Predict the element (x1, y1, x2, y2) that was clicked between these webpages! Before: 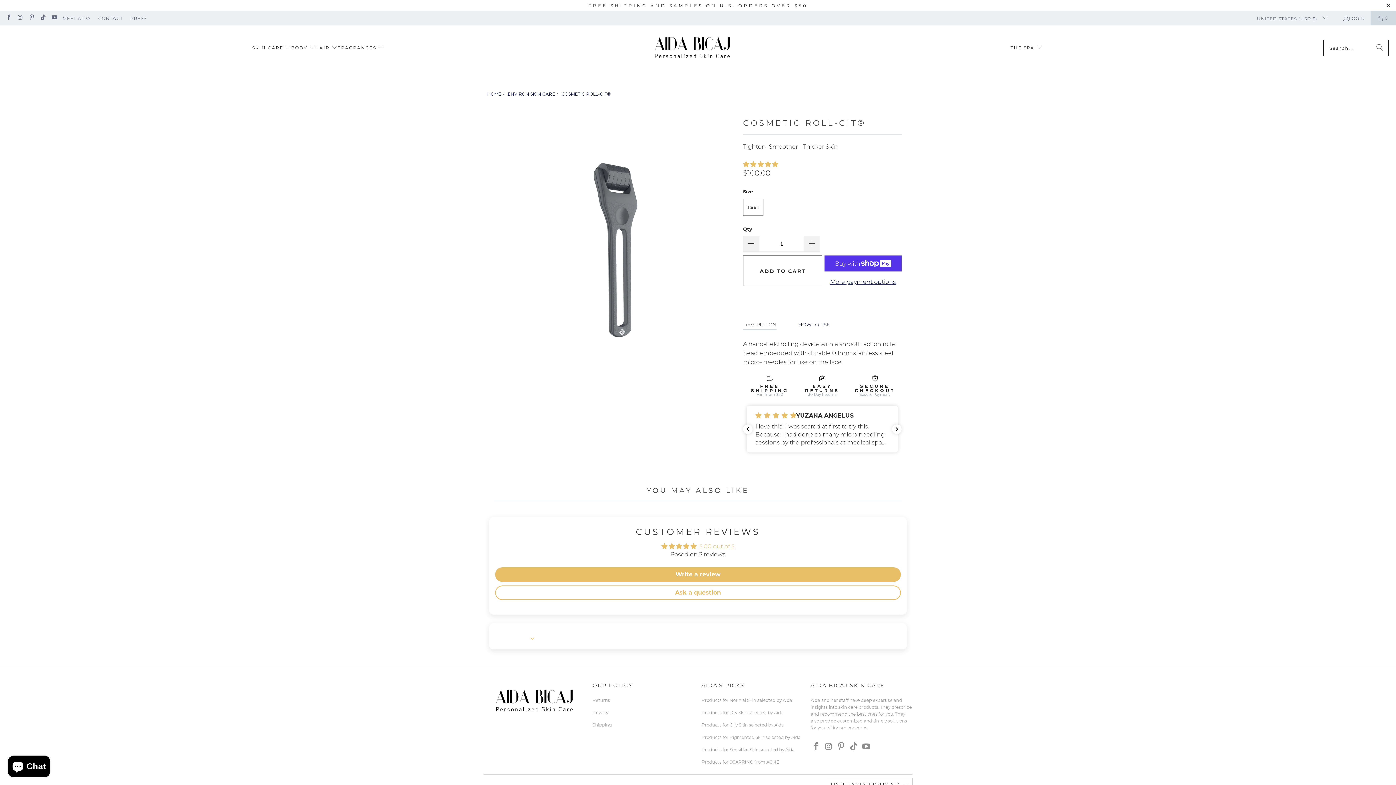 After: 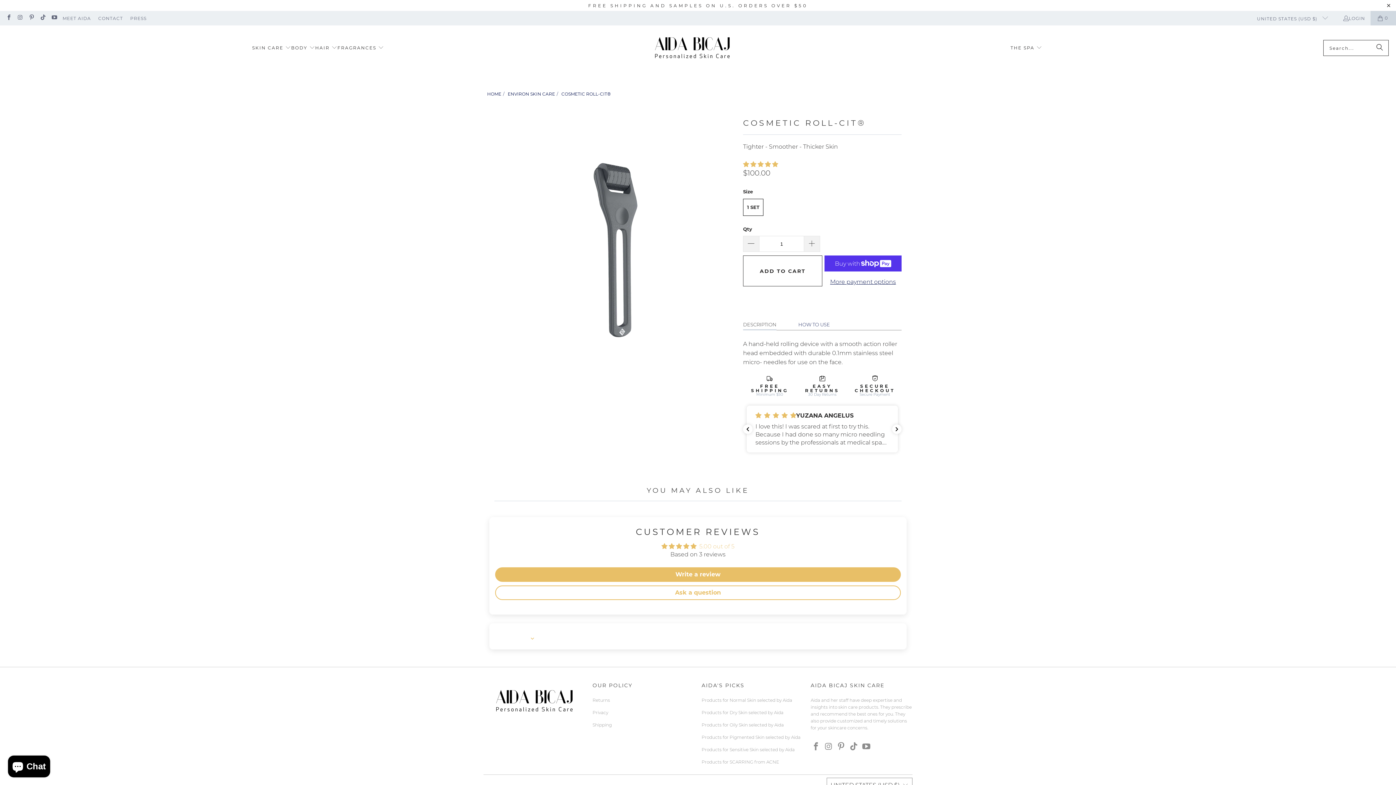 Action: bbox: (699, 543, 734, 550) label: 5.00 out of 5